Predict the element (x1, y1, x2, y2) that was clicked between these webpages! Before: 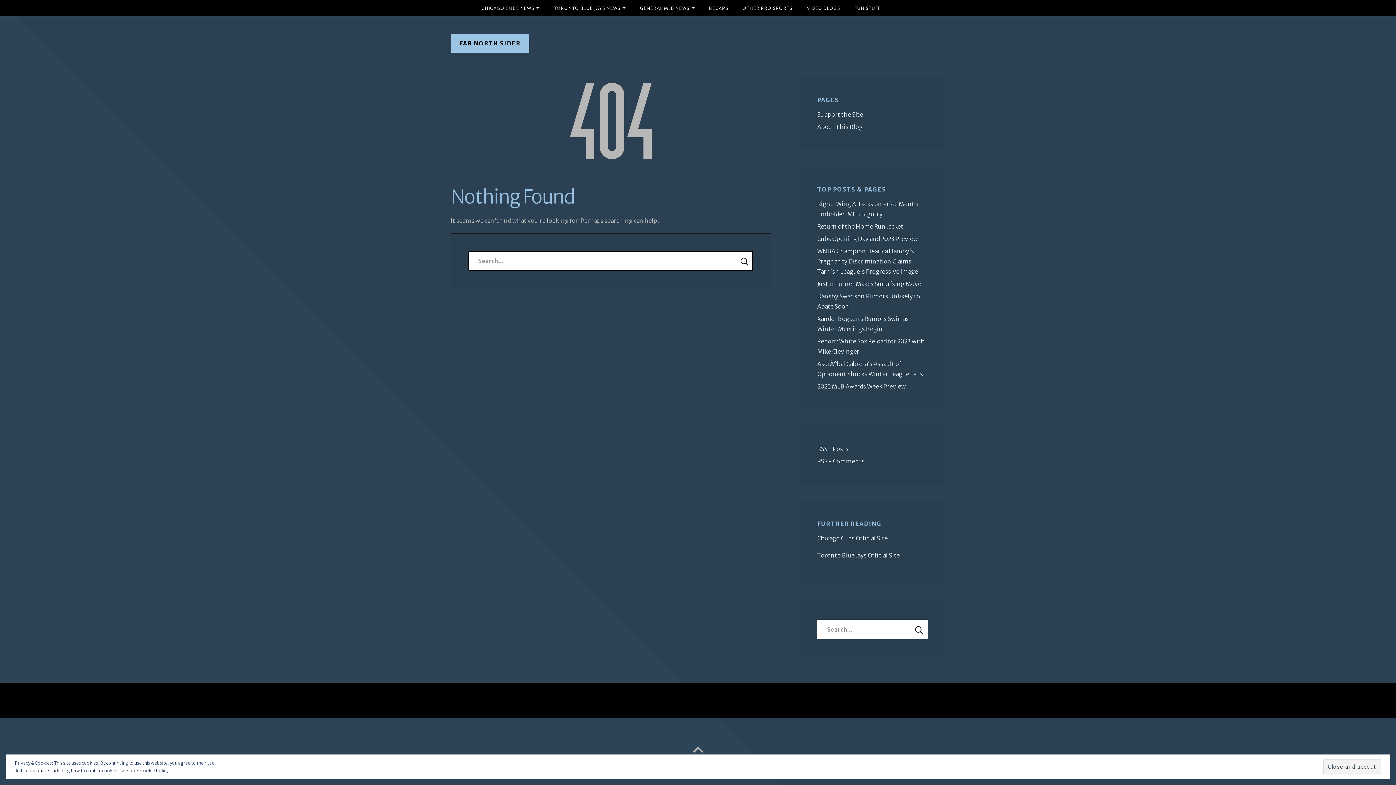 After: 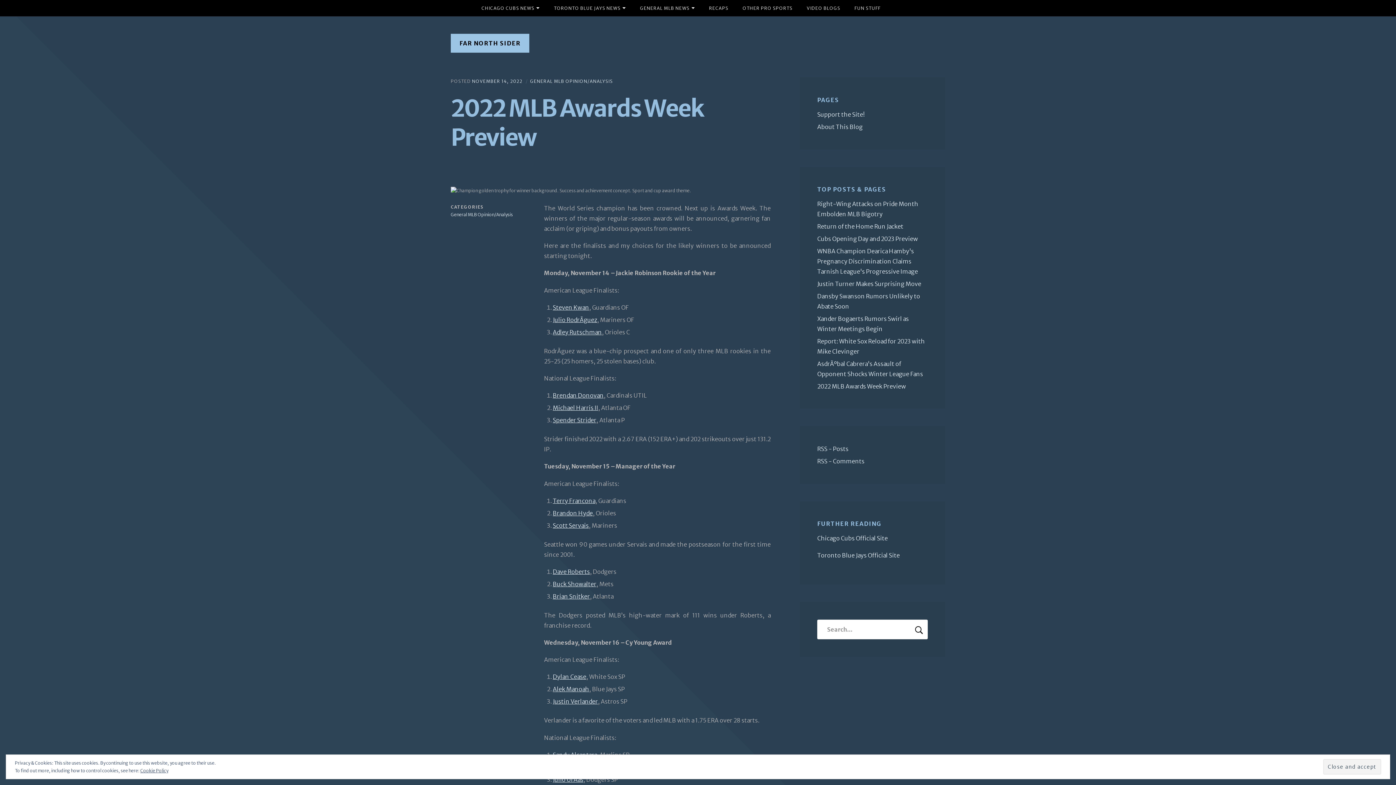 Action: bbox: (817, 382, 906, 390) label: 2022 MLB Awards Week Preview